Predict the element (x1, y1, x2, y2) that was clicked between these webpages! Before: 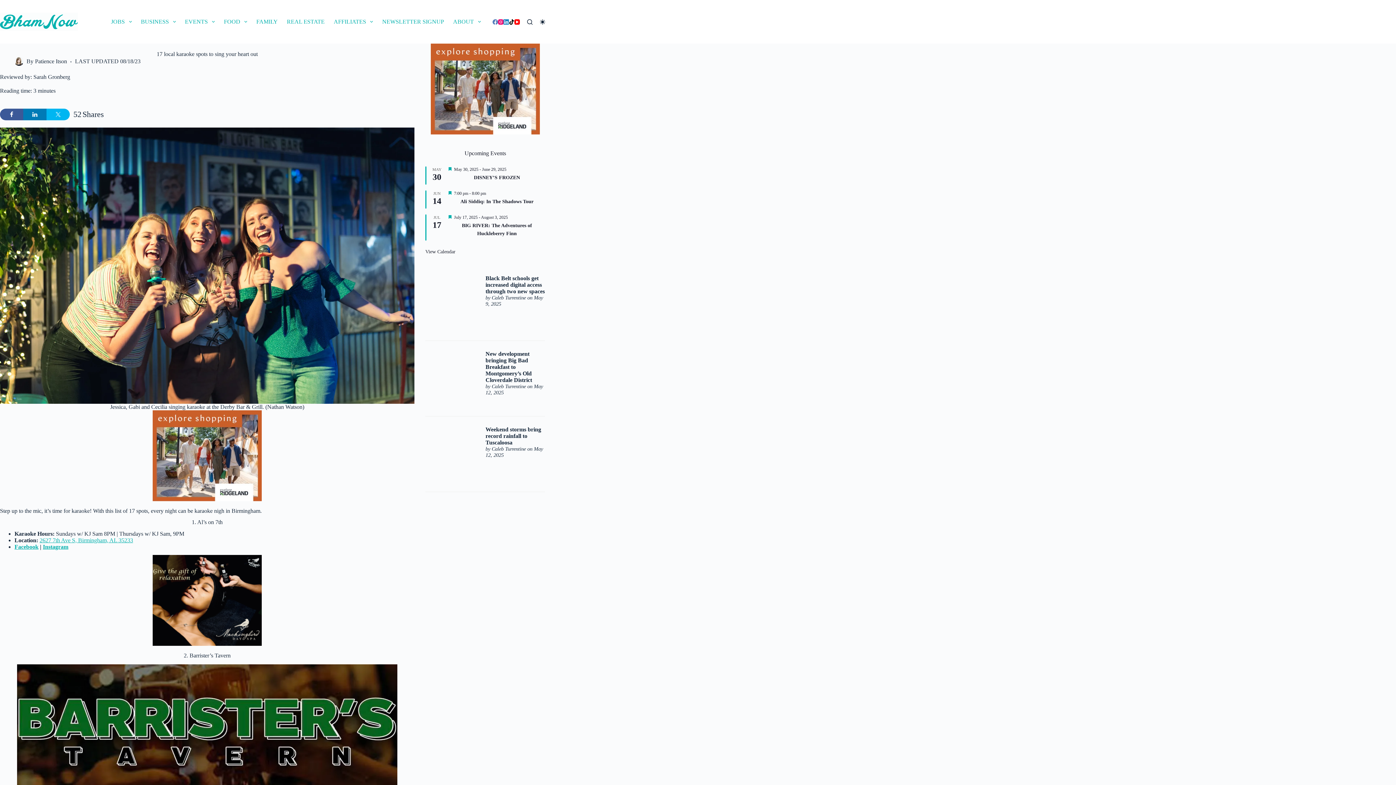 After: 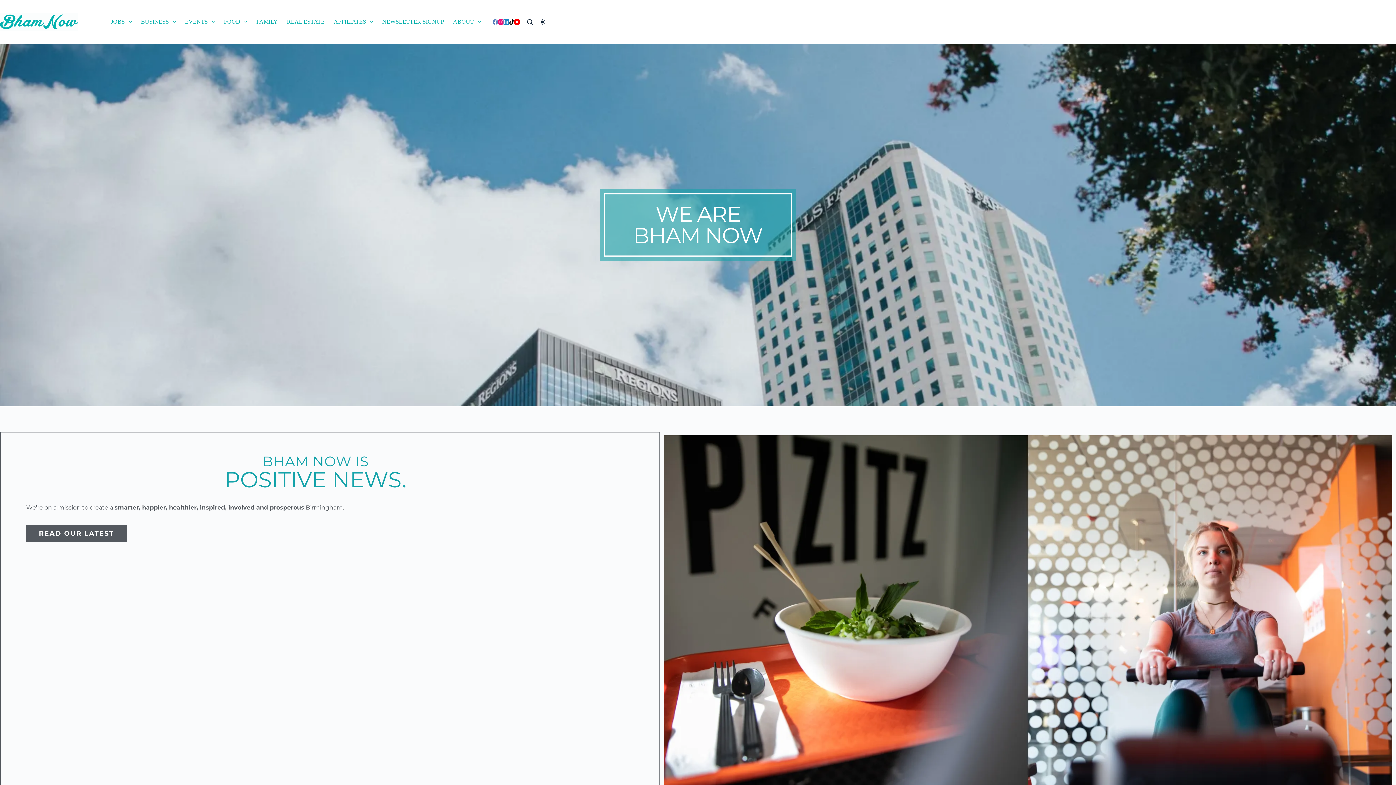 Action: label: ABOUT bbox: (448, 0, 485, 43)